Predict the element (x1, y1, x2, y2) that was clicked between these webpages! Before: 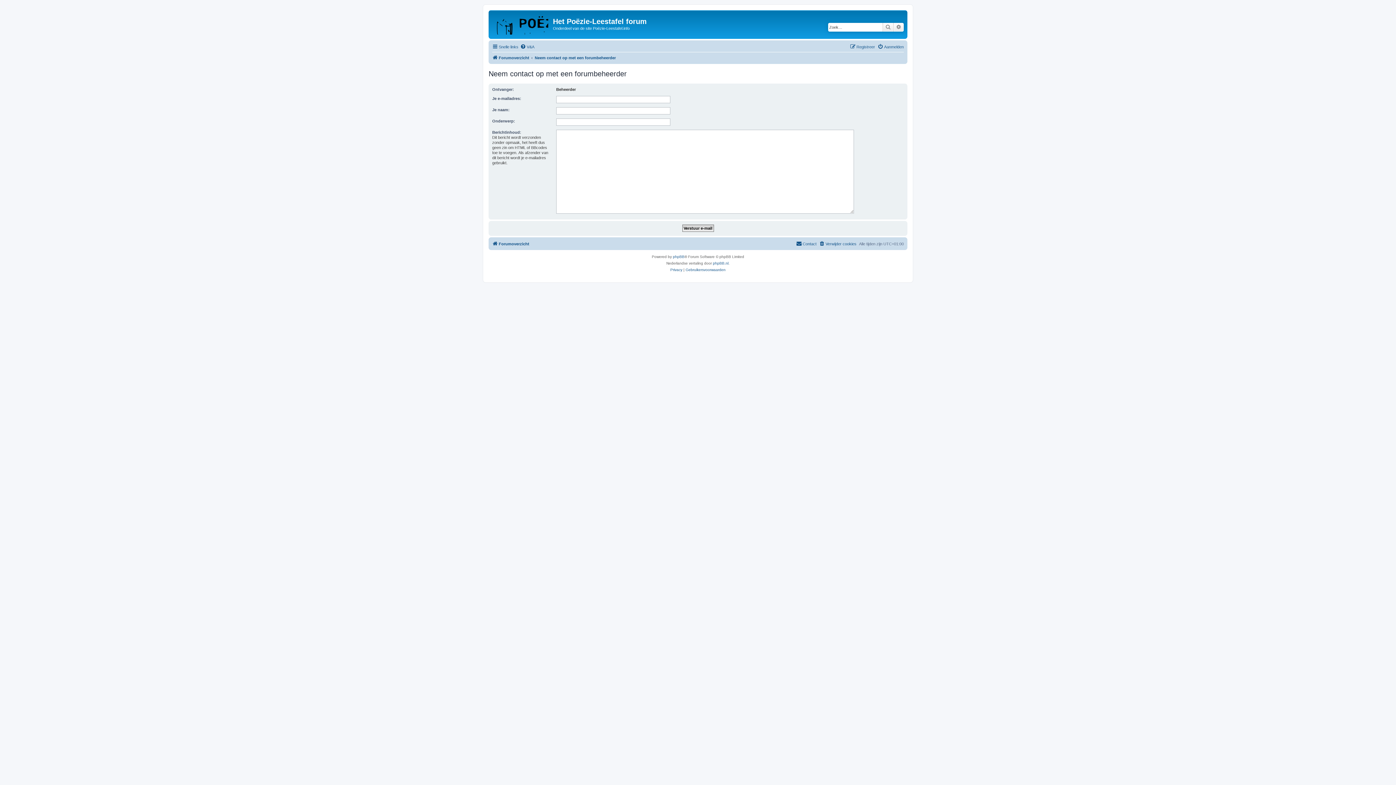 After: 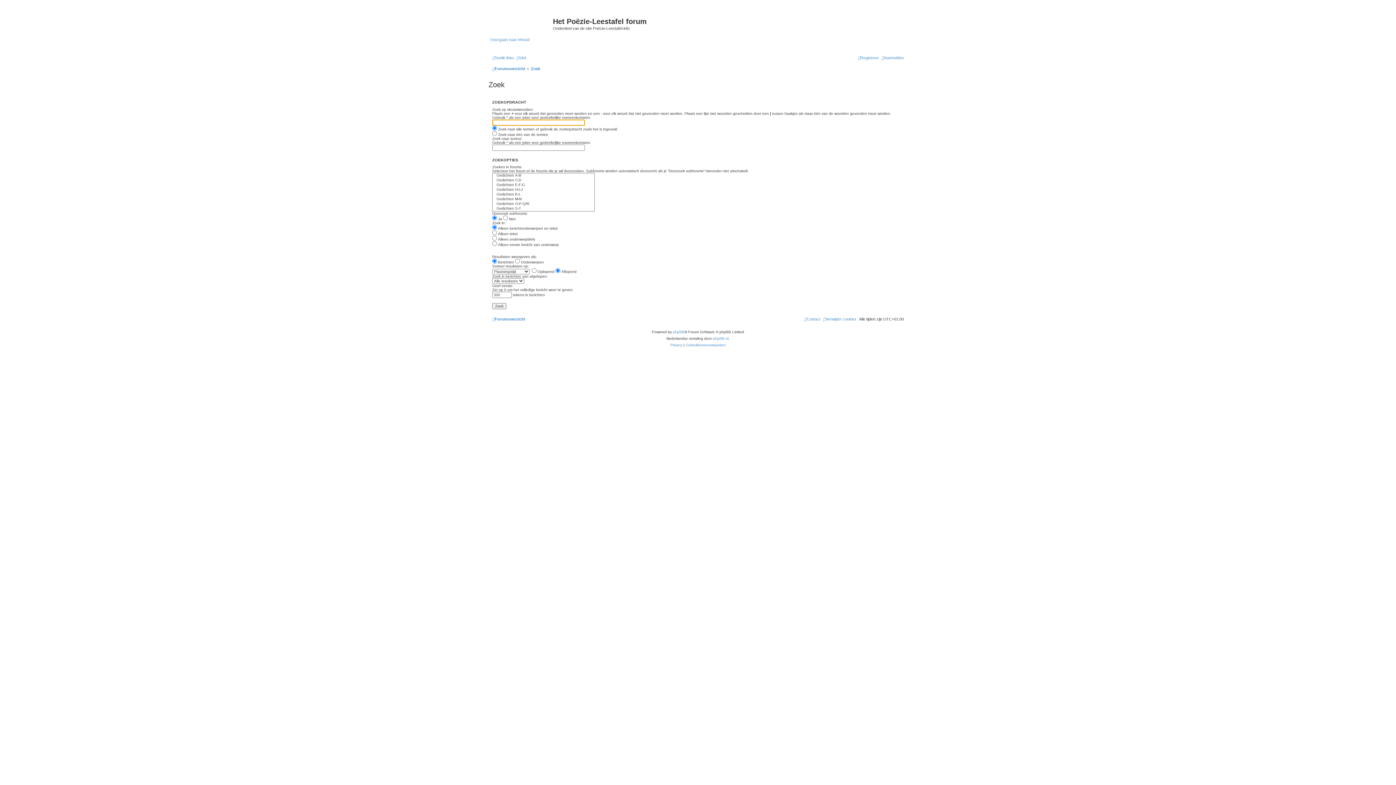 Action: bbox: (882, 22, 893, 31) label: Zoek